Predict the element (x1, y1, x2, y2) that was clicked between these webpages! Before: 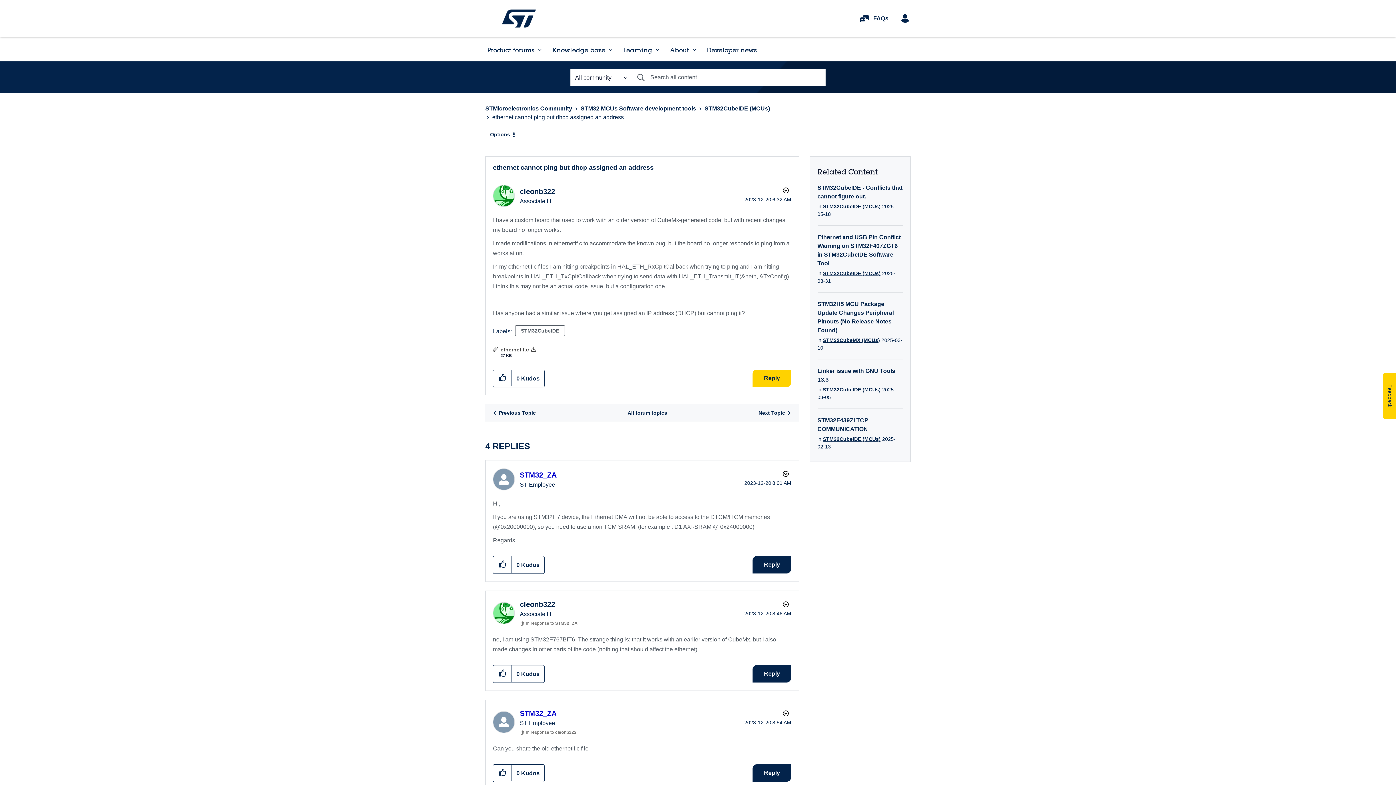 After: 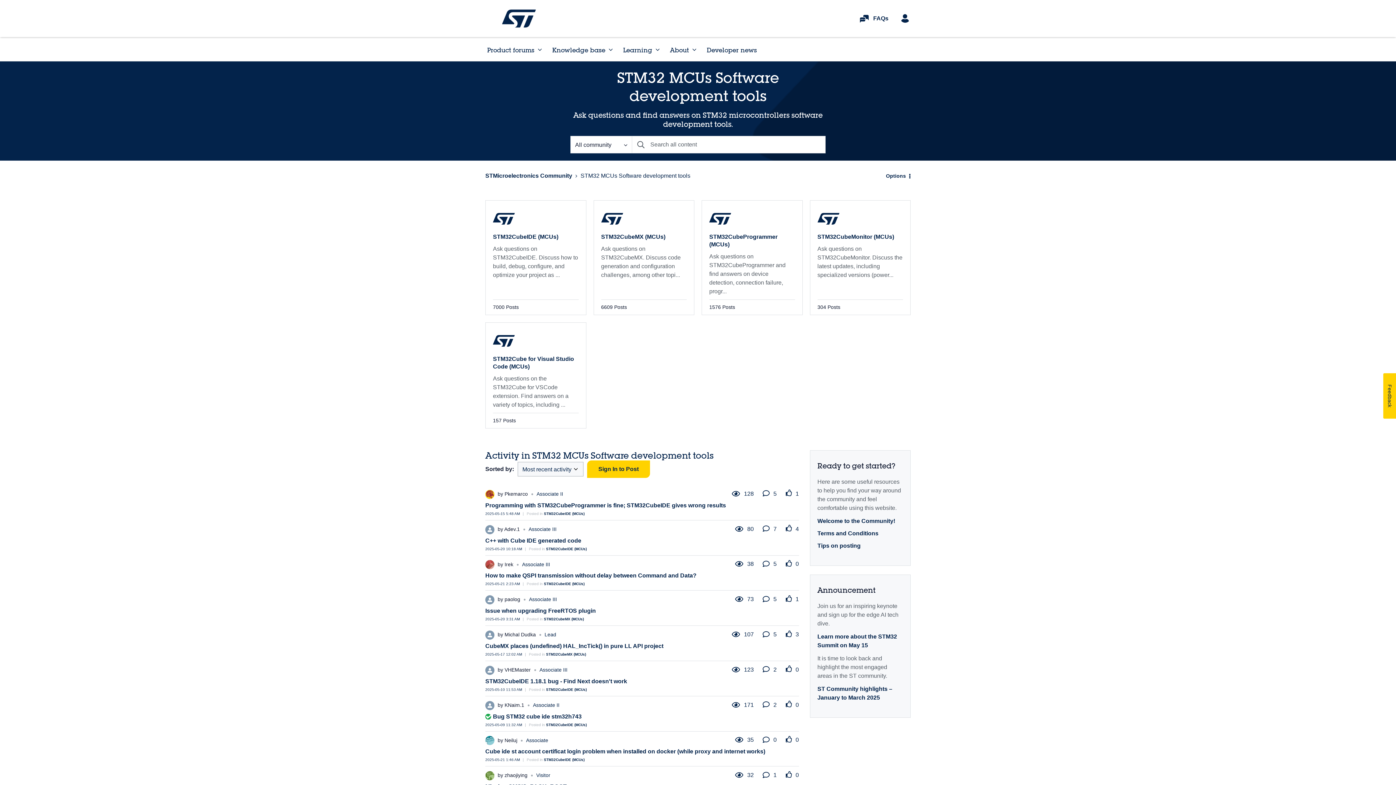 Action: bbox: (580, 105, 696, 111) label: STM32 MCUs Software development tools